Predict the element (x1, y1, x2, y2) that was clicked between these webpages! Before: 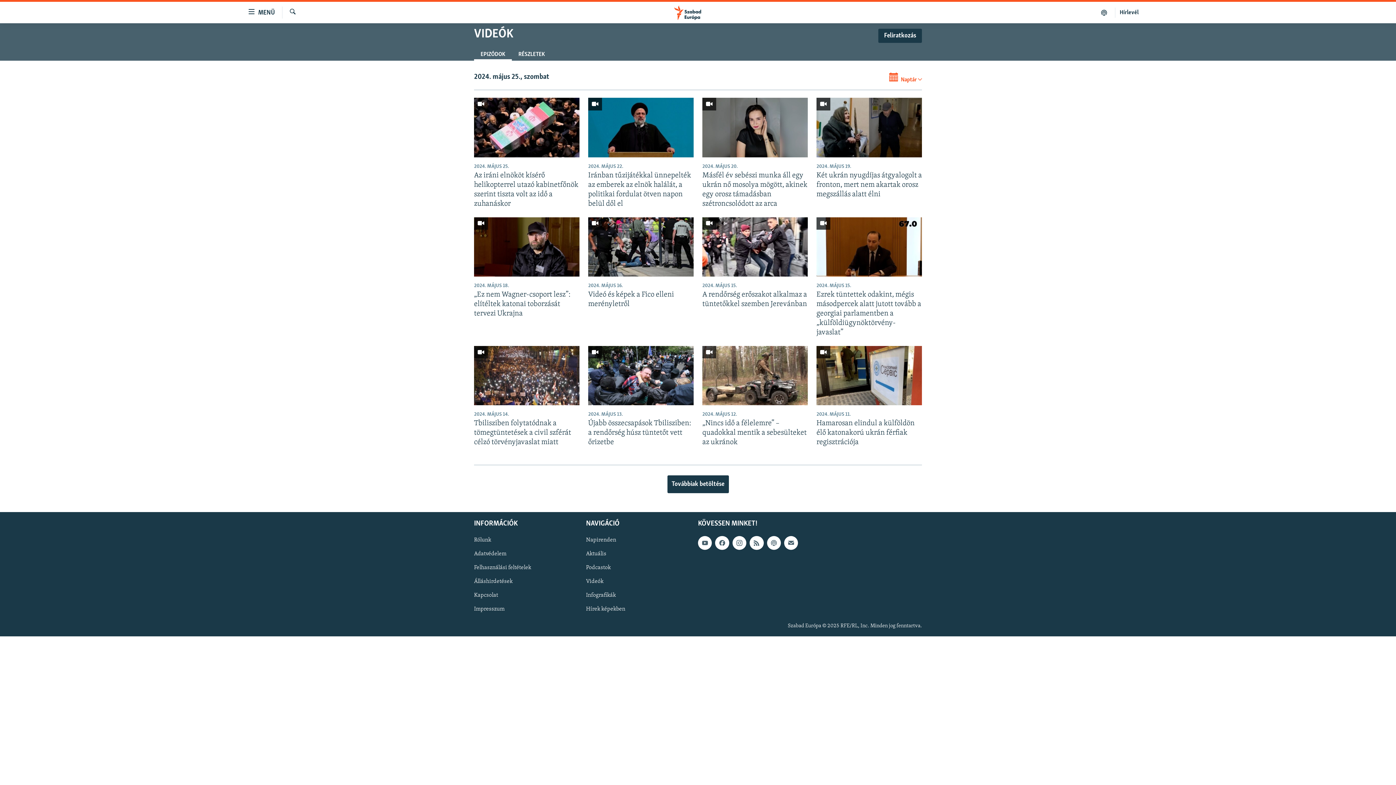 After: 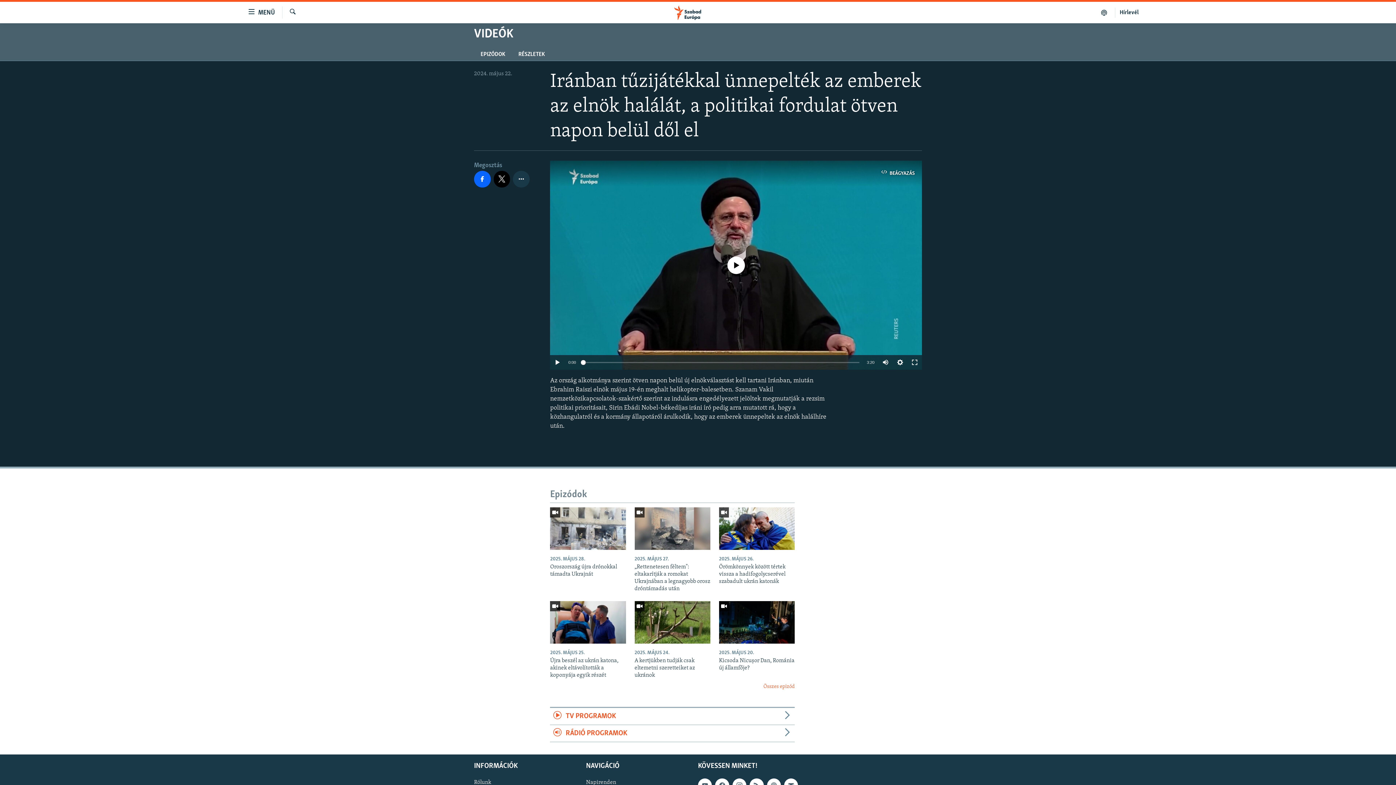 Action: label: Iránban tűzijátékkal ünnepelték az emberek az elnök halálát, a politikai fordulat ötven napon belül dől el bbox: (588, 170, 693, 212)